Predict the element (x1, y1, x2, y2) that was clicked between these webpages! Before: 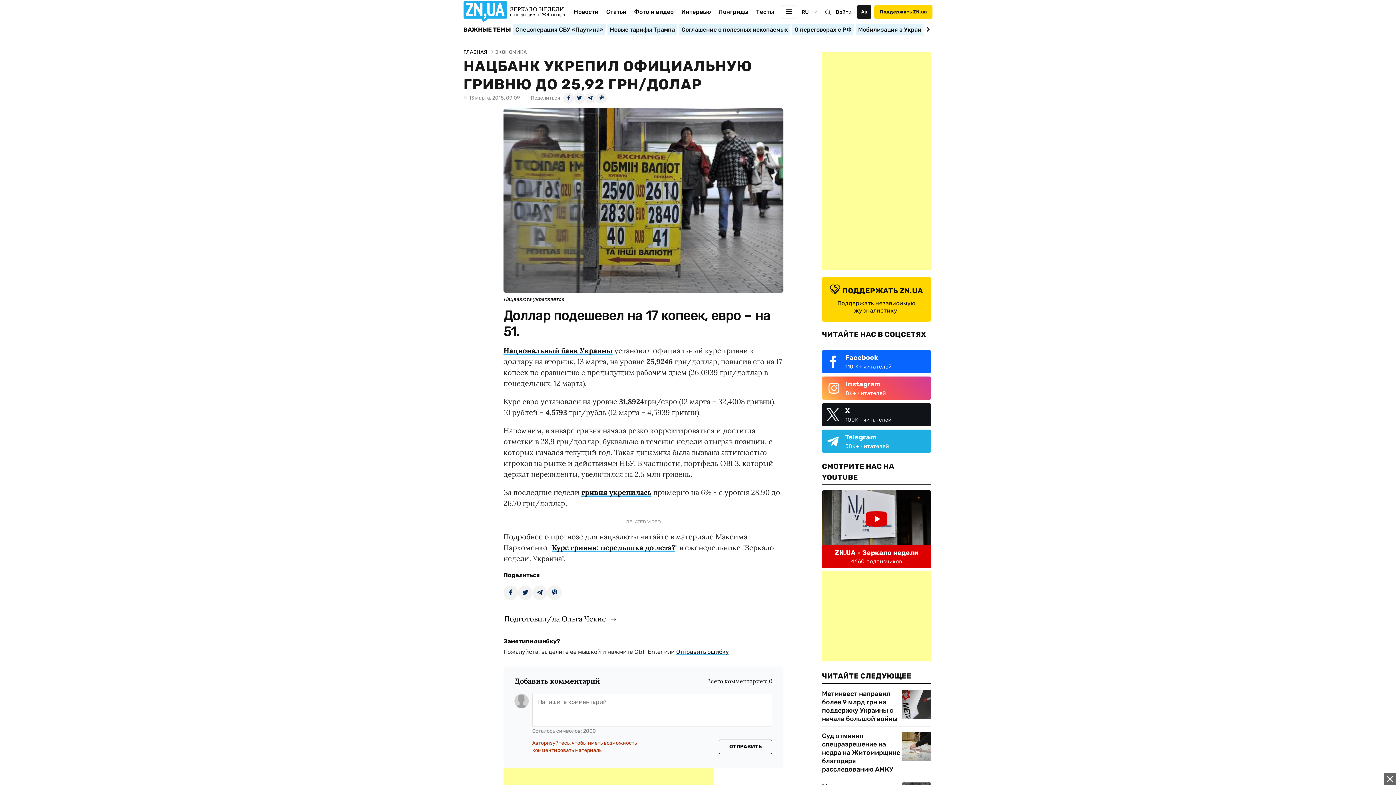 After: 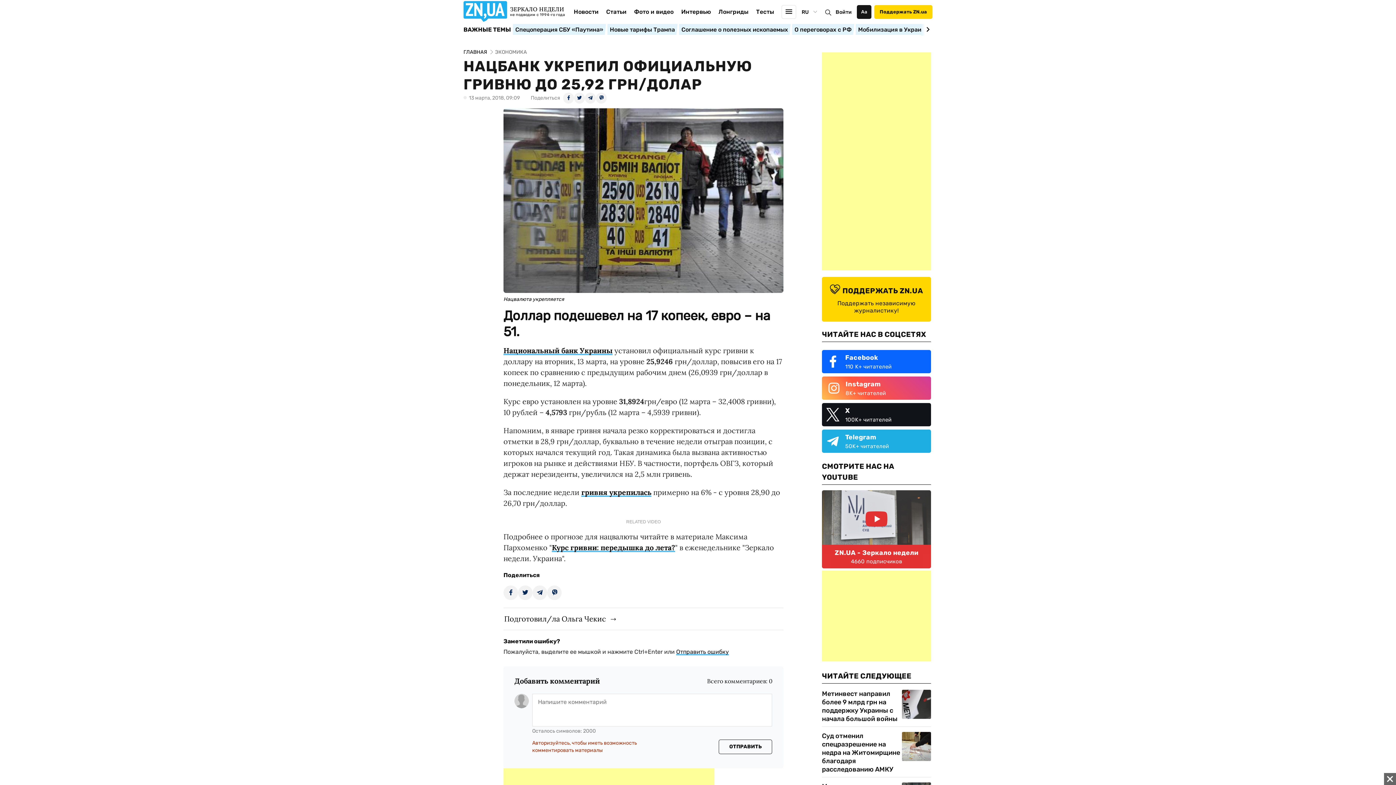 Action: bbox: (822, 490, 931, 547)